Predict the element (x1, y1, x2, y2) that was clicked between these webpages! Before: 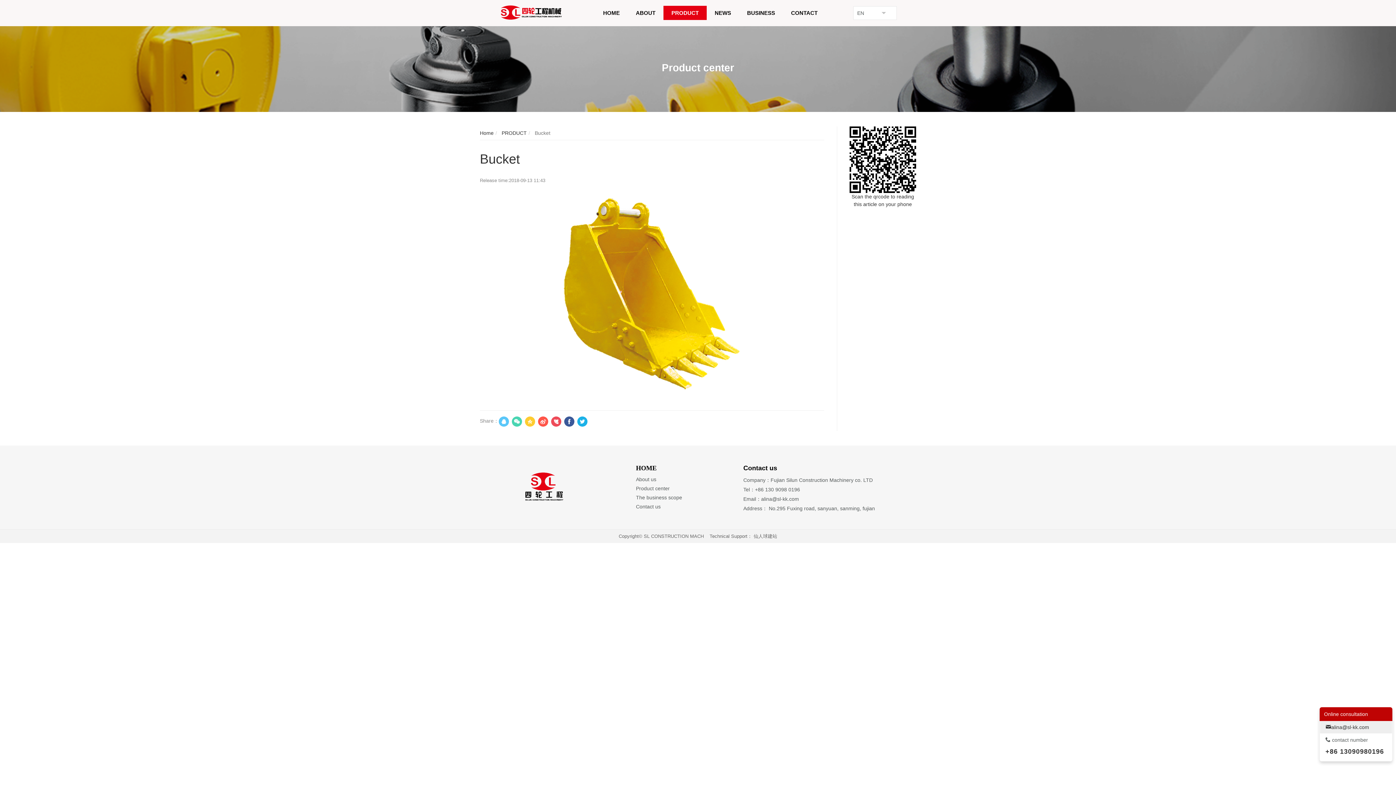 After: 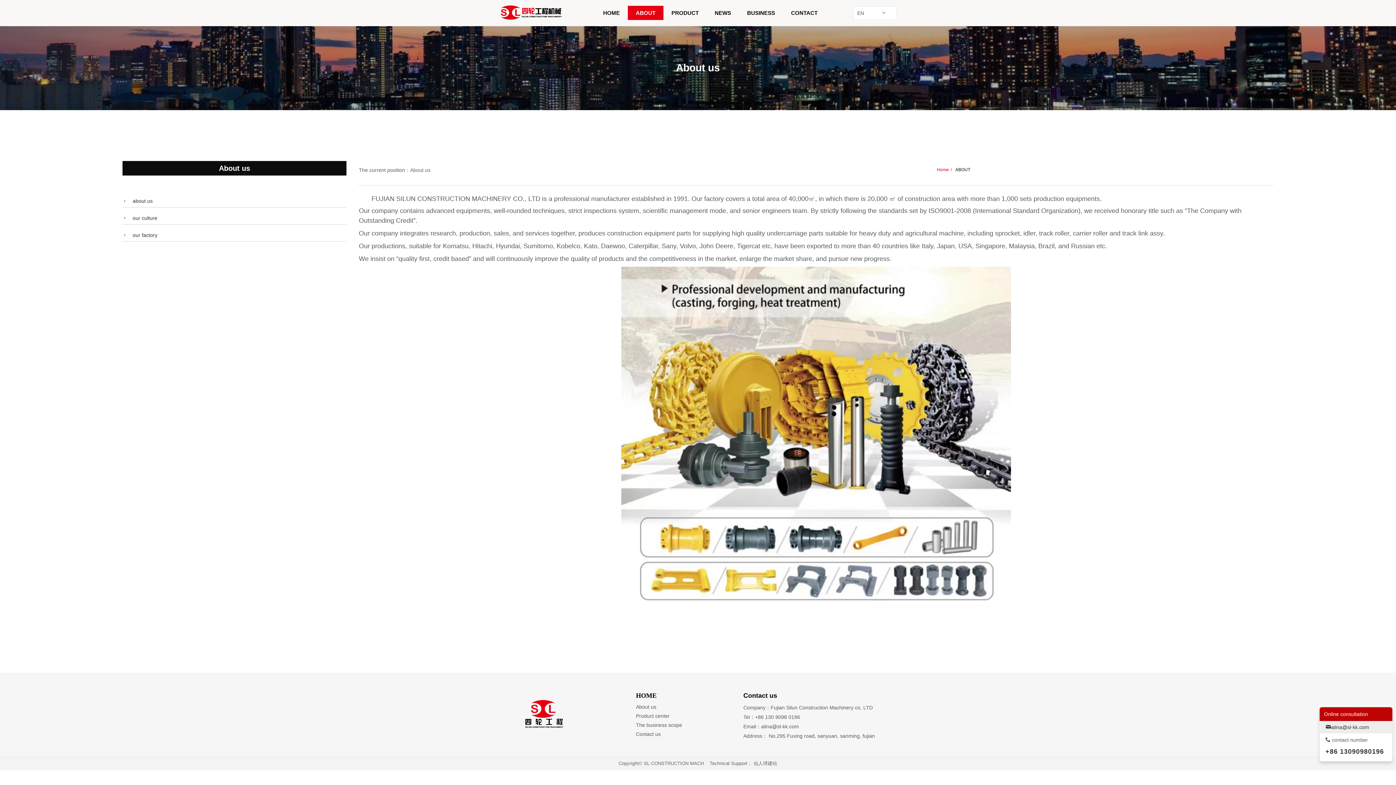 Action: bbox: (628, 5, 663, 20) label: ABOUT